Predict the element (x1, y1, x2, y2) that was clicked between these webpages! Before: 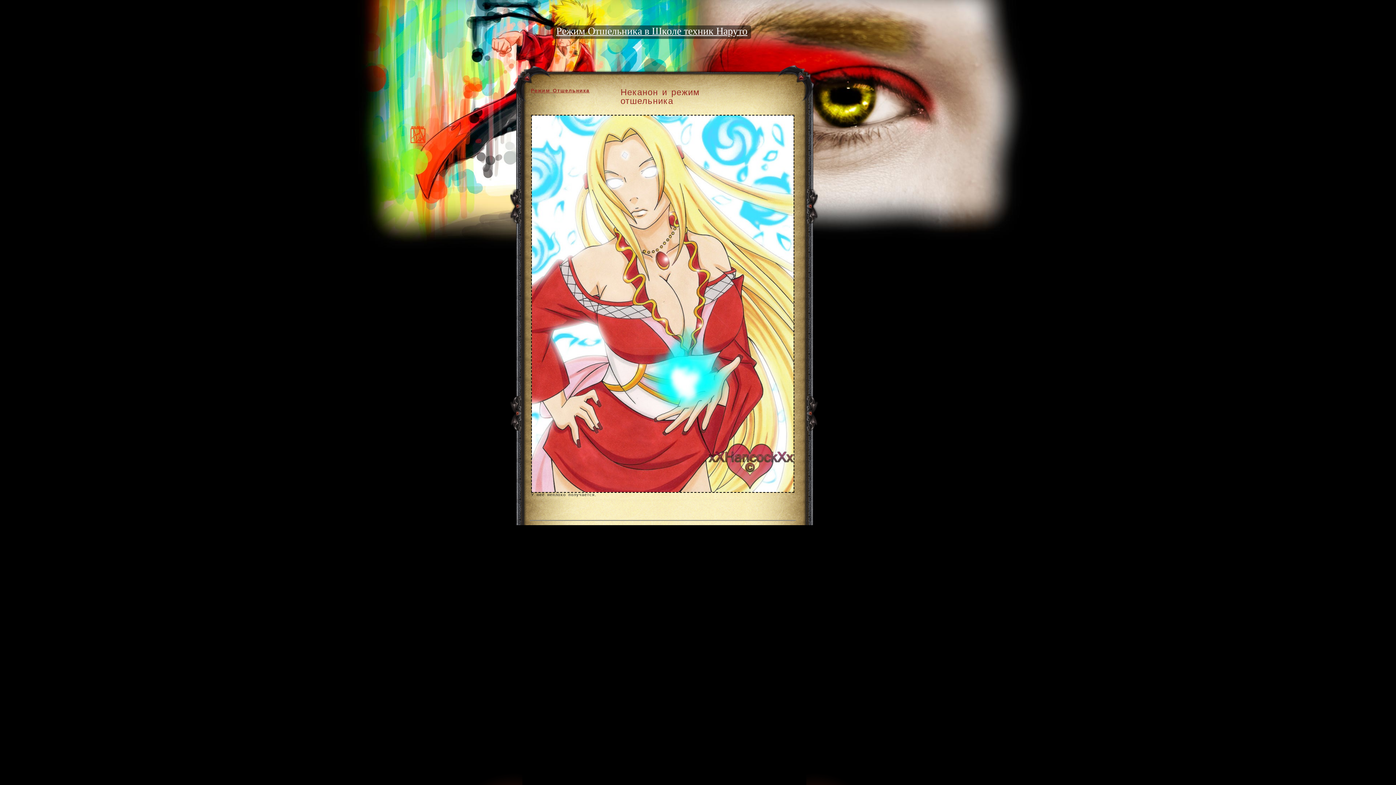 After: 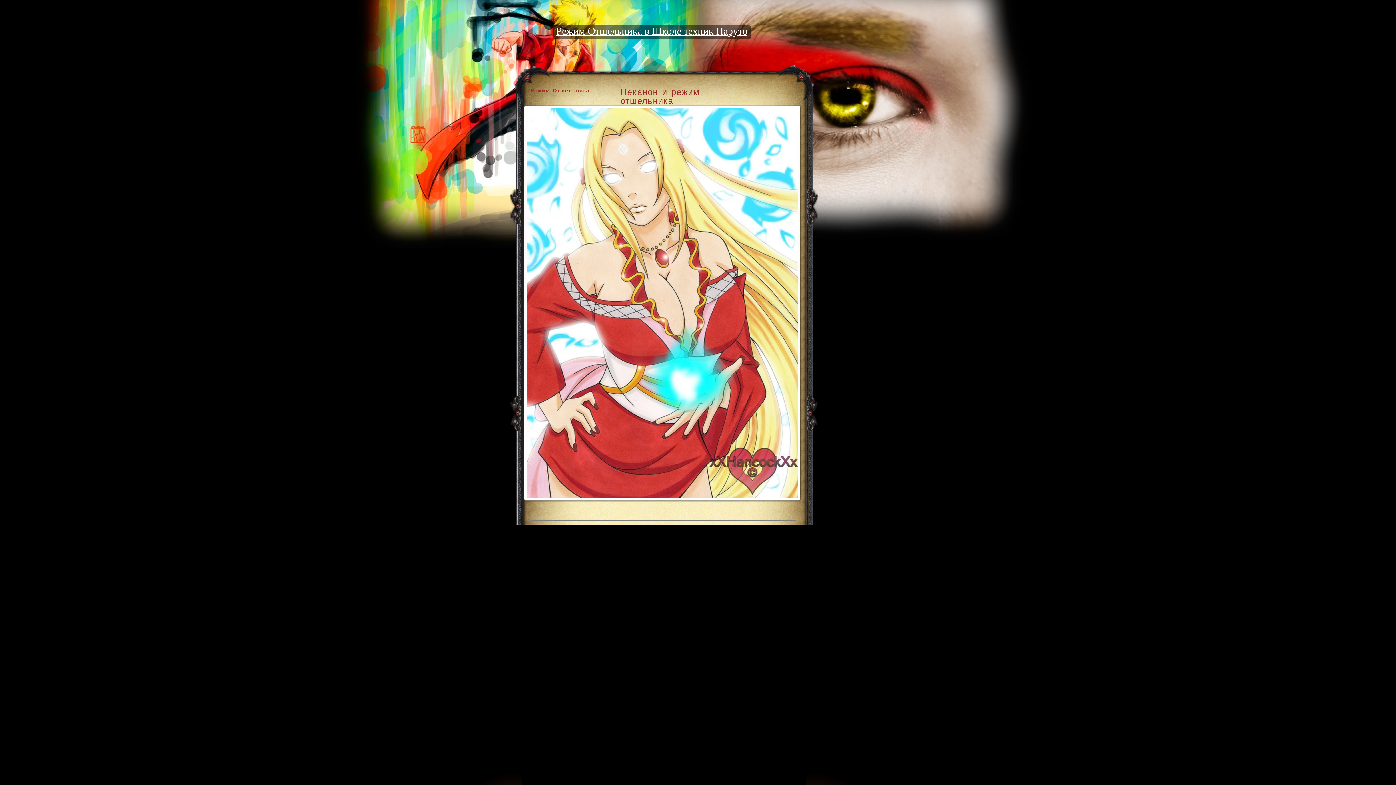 Action: bbox: (531, 489, 794, 493)